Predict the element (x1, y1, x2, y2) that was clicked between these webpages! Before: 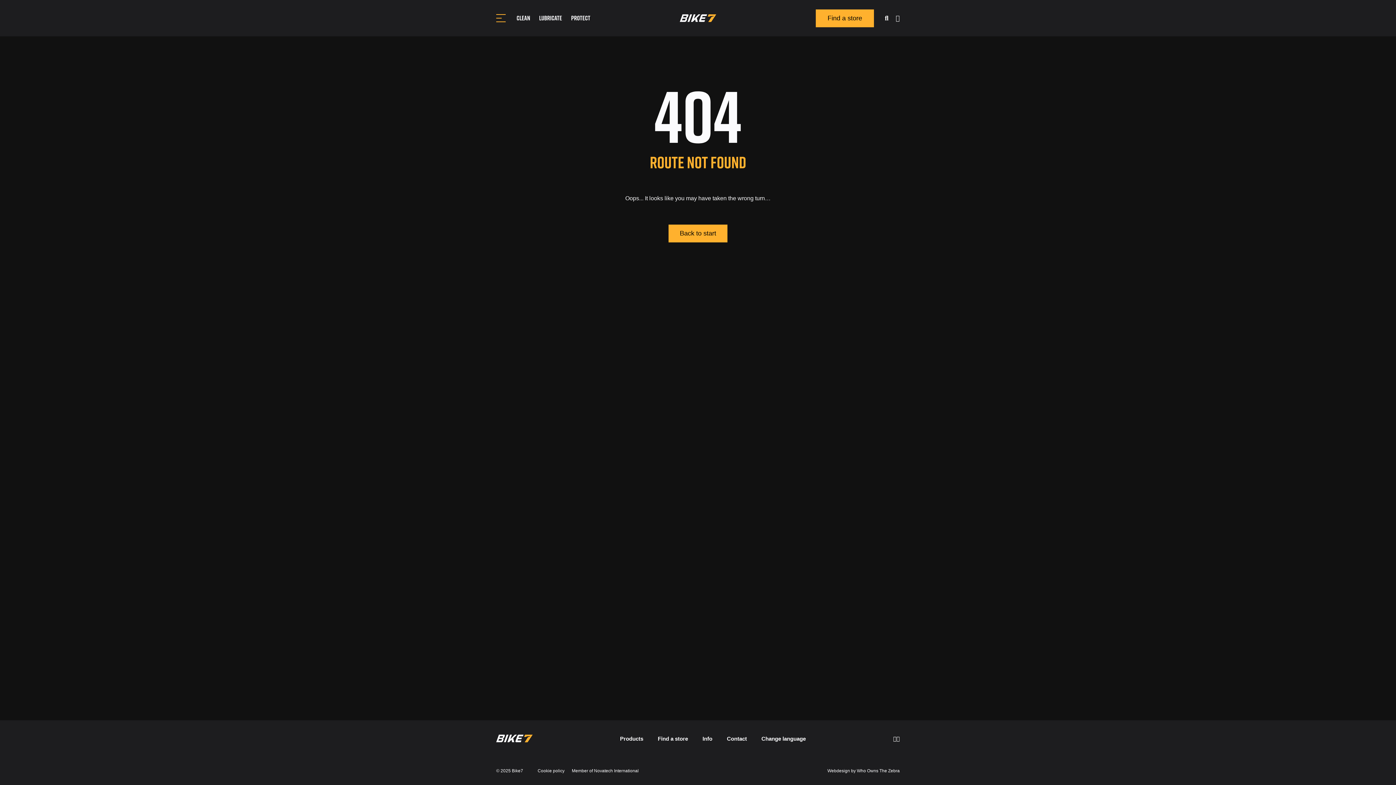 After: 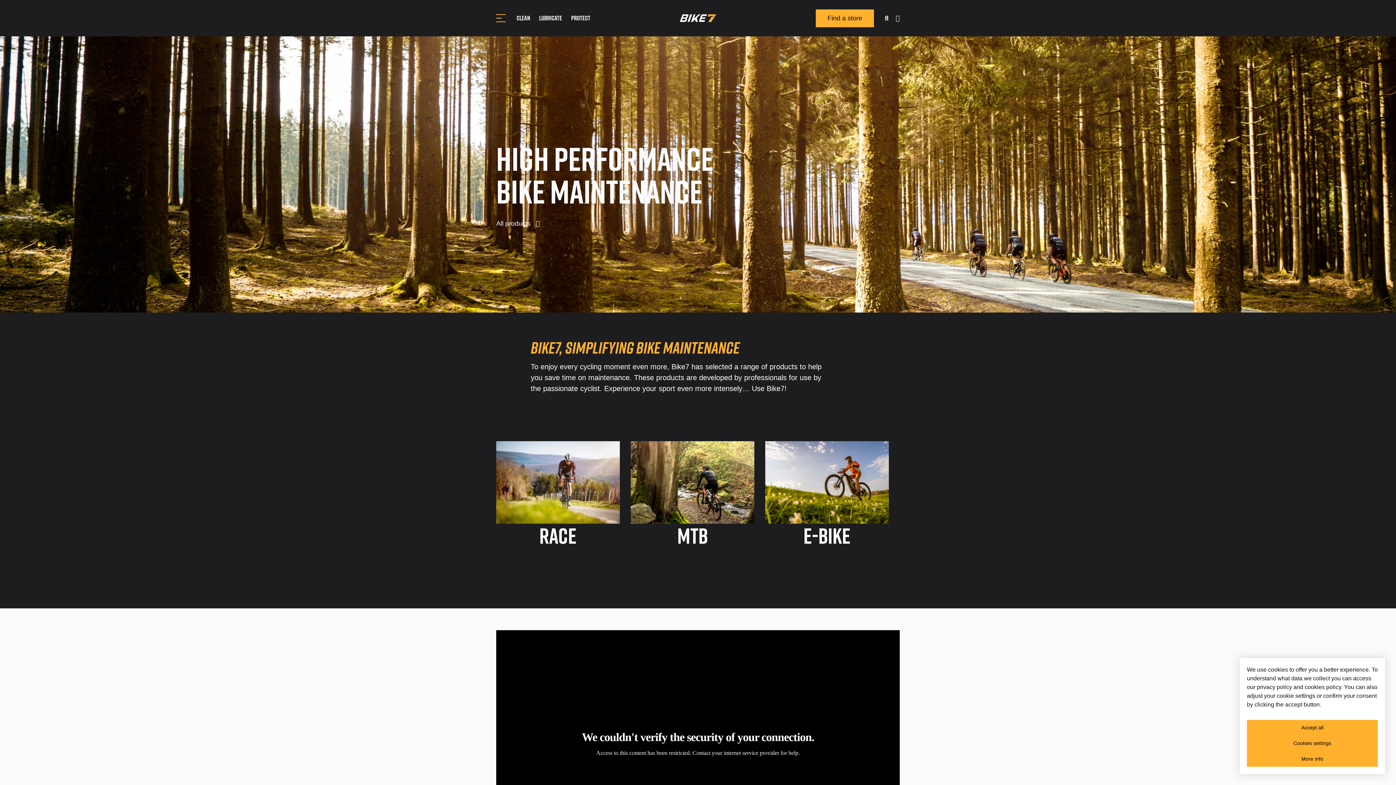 Action: bbox: (496, 720, 532, 757)